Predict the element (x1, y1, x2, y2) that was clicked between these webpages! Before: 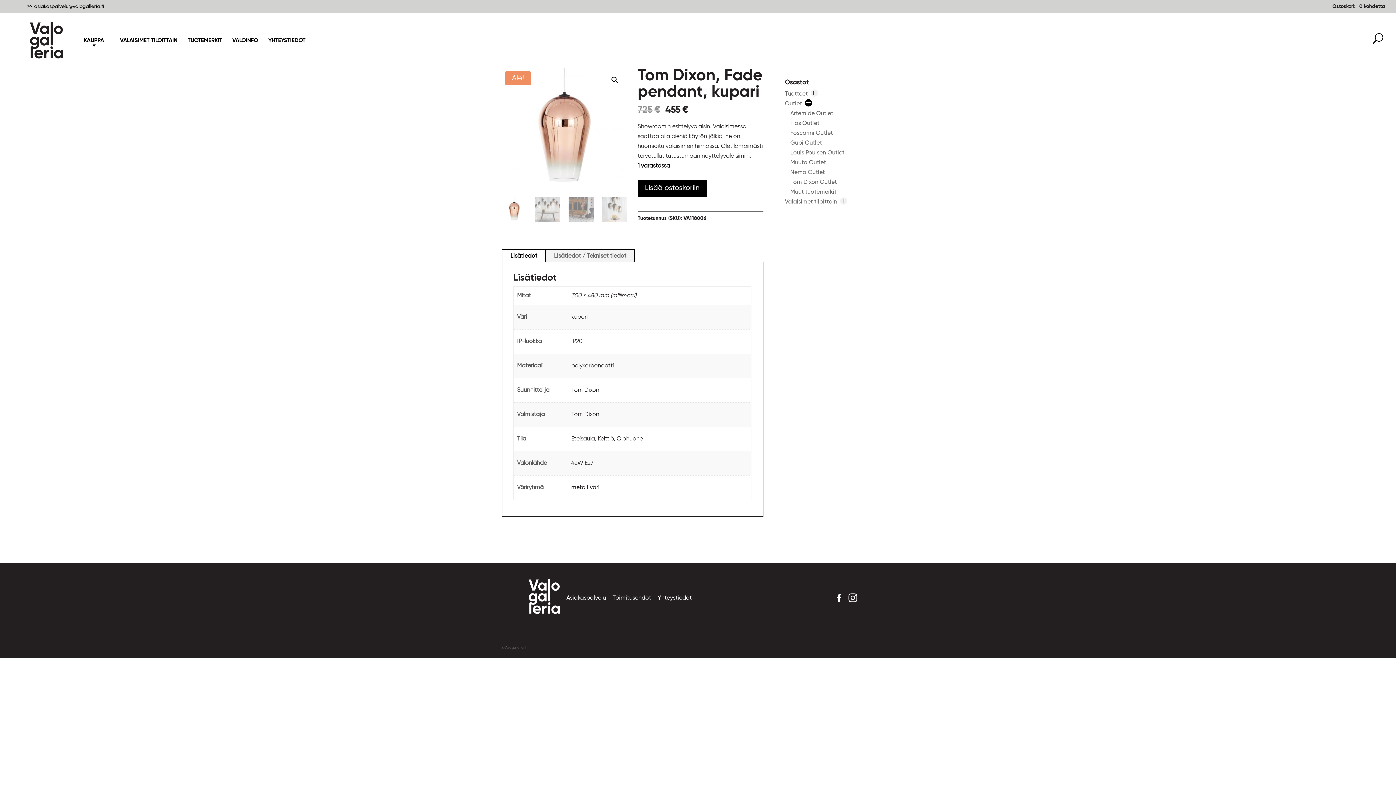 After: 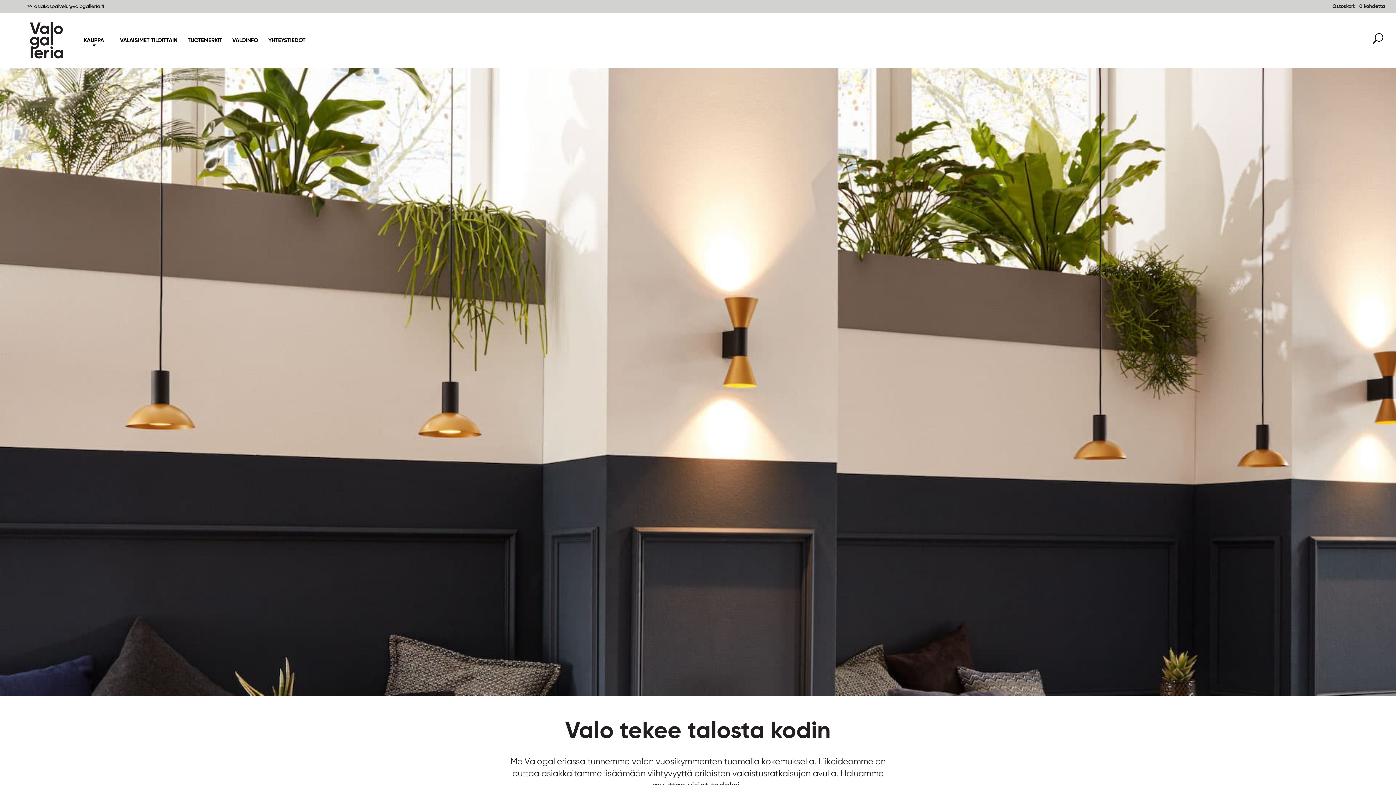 Action: bbox: (28, 37, 64, 43)